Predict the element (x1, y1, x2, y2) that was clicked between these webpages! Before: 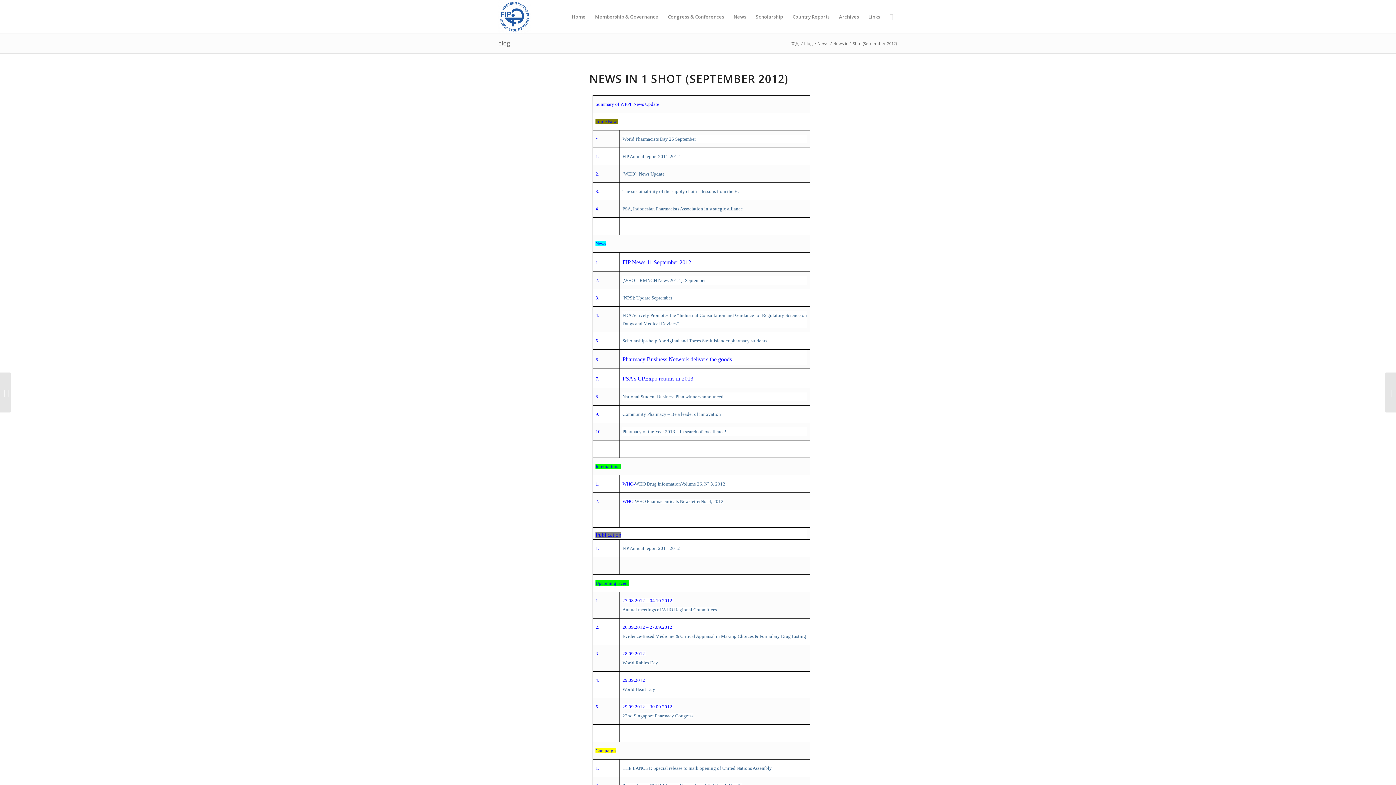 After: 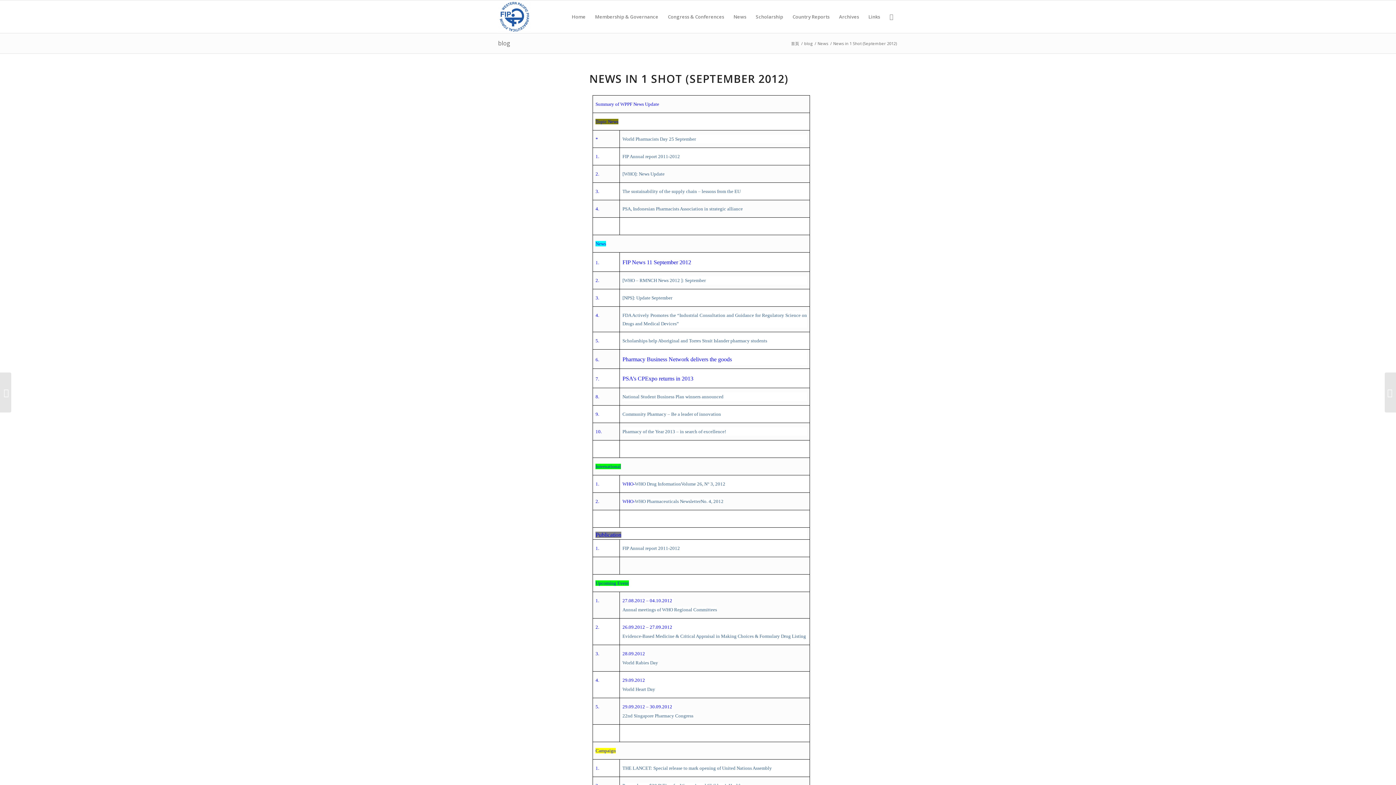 Action: bbox: (622, 356, 732, 362) label: Pharmacy Business Network delivers the goods